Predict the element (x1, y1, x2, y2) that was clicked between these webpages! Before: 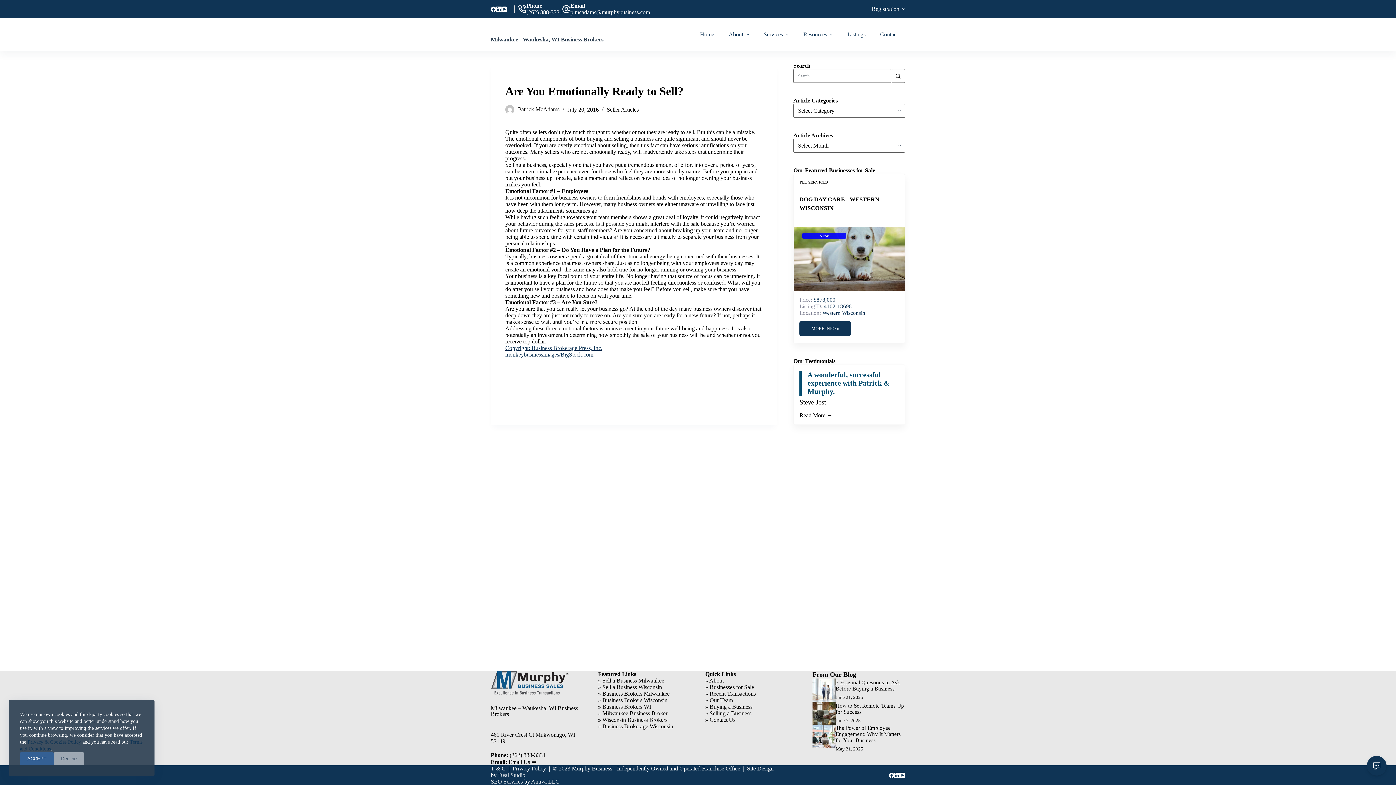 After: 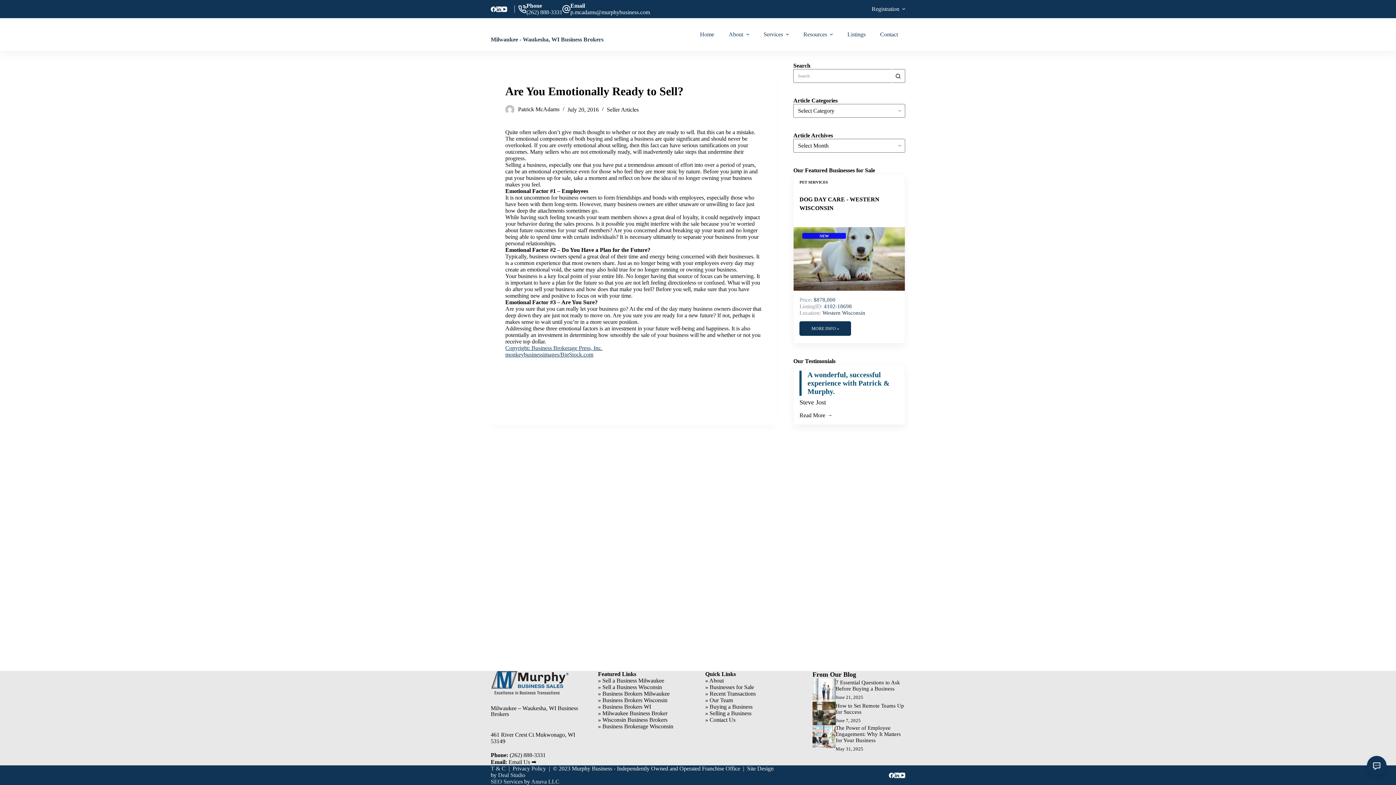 Action: bbox: (53, 752, 84, 765) label: Decline